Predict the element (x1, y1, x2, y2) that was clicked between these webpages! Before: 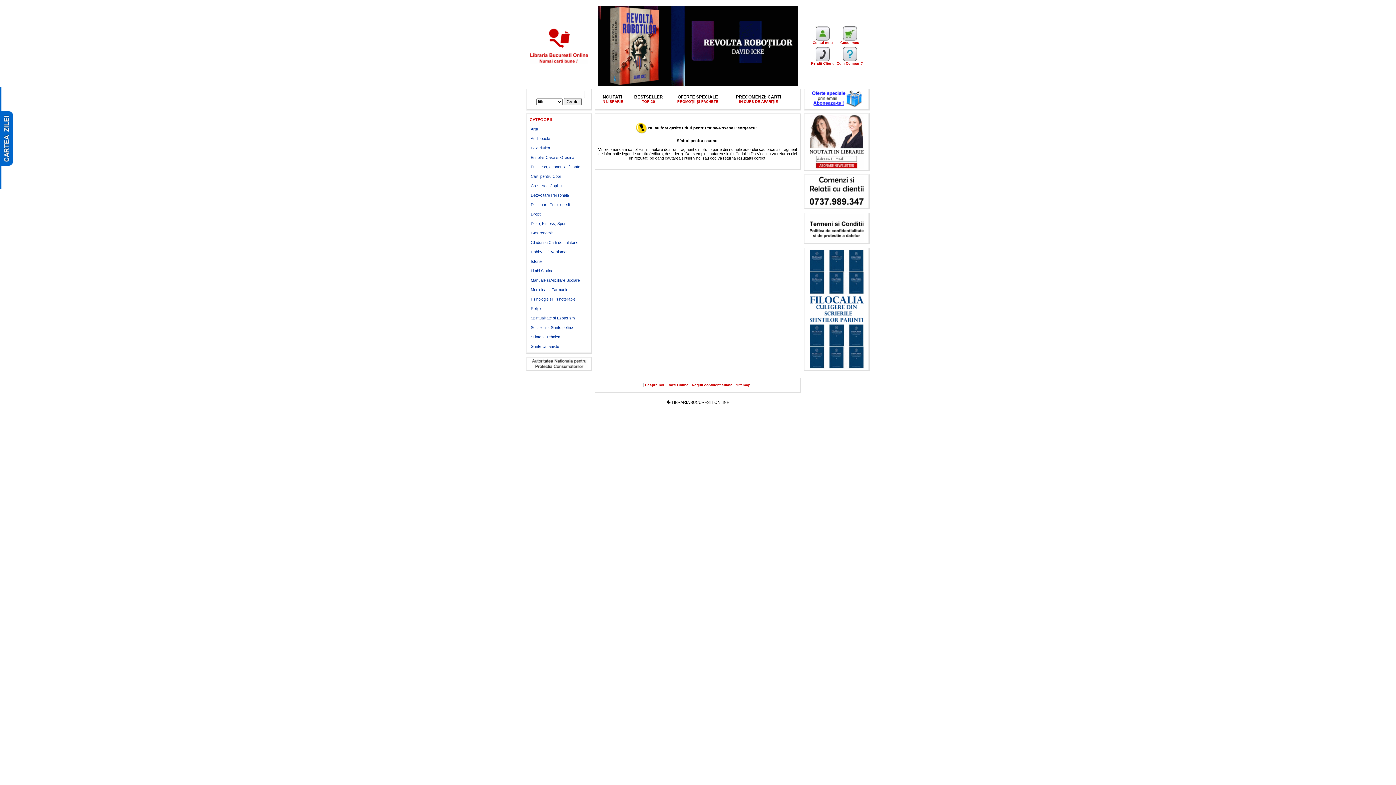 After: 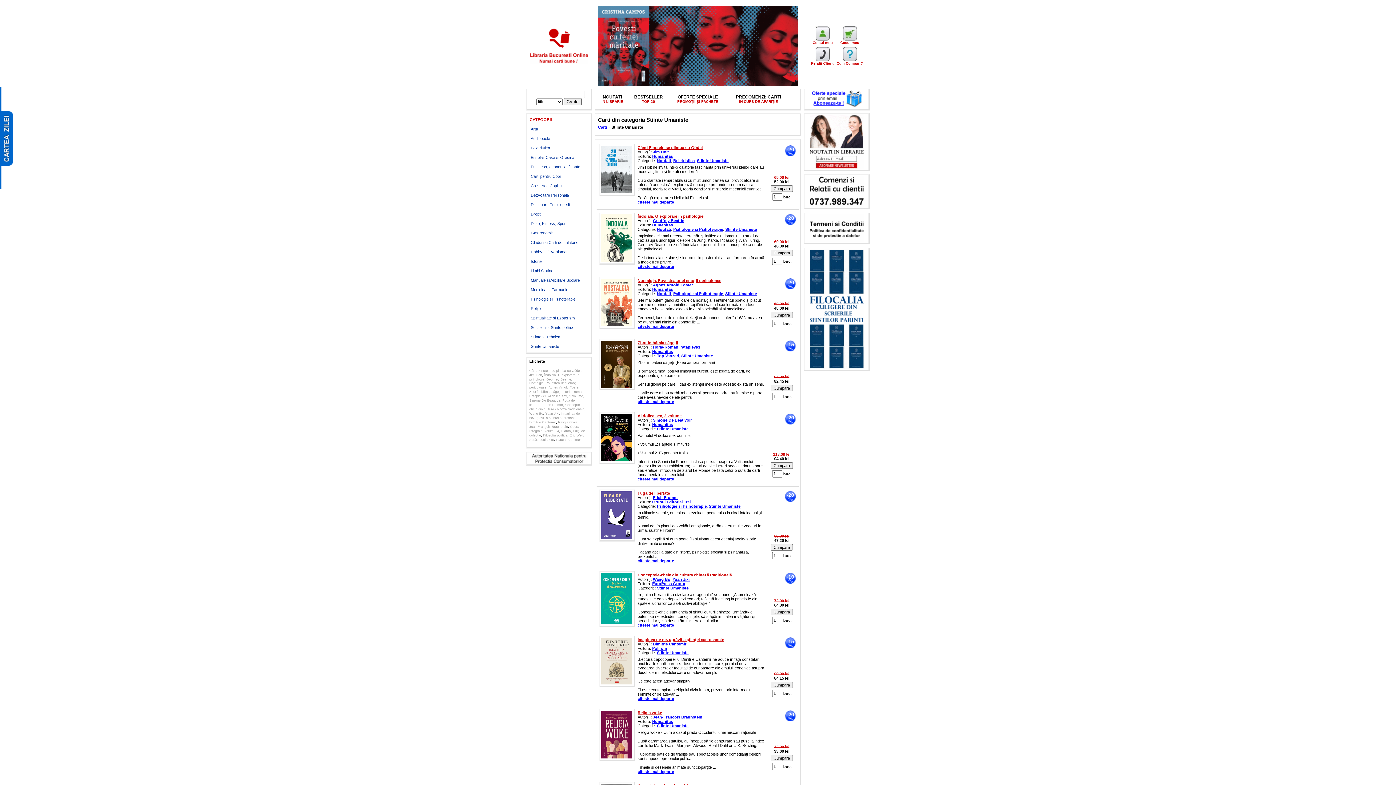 Action: bbox: (530, 344, 559, 348) label: Stiinte Umaniste